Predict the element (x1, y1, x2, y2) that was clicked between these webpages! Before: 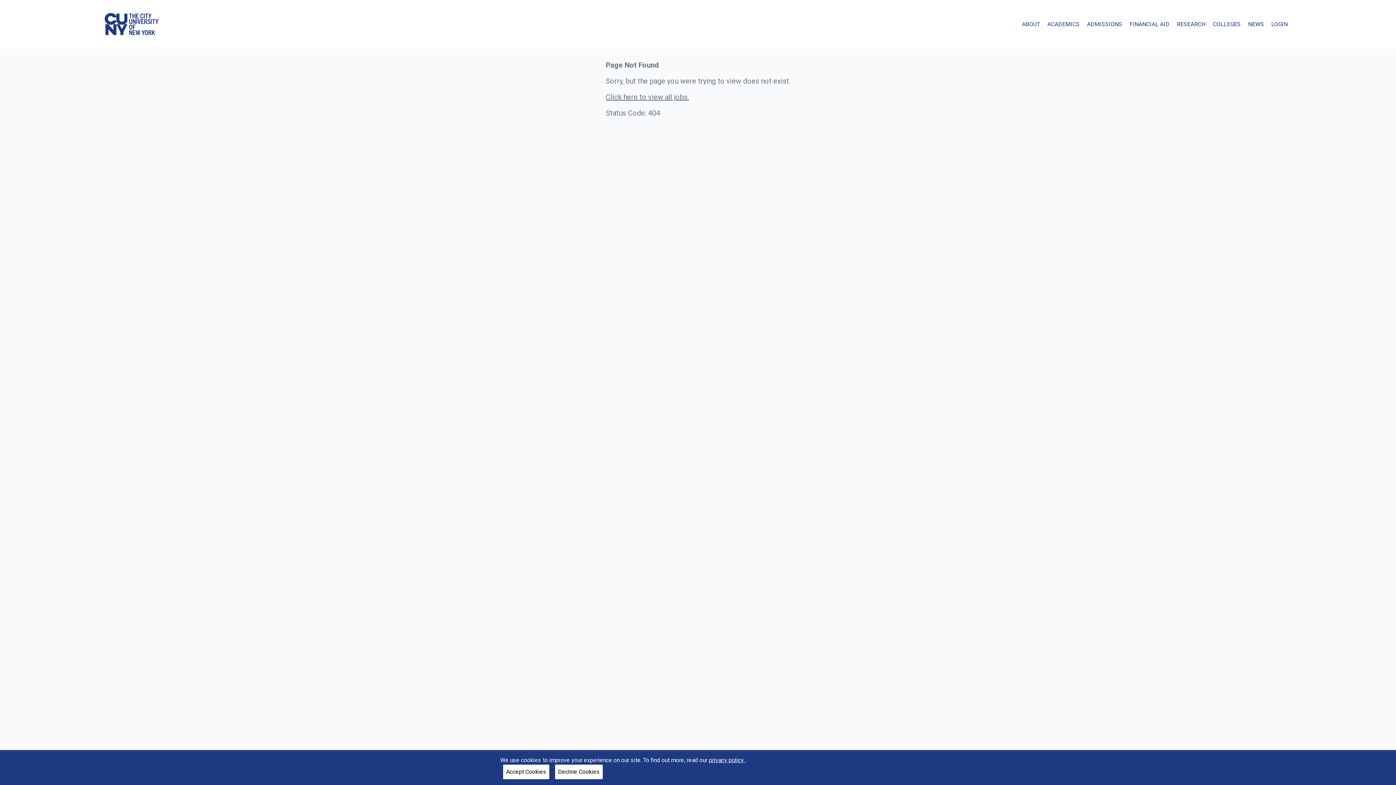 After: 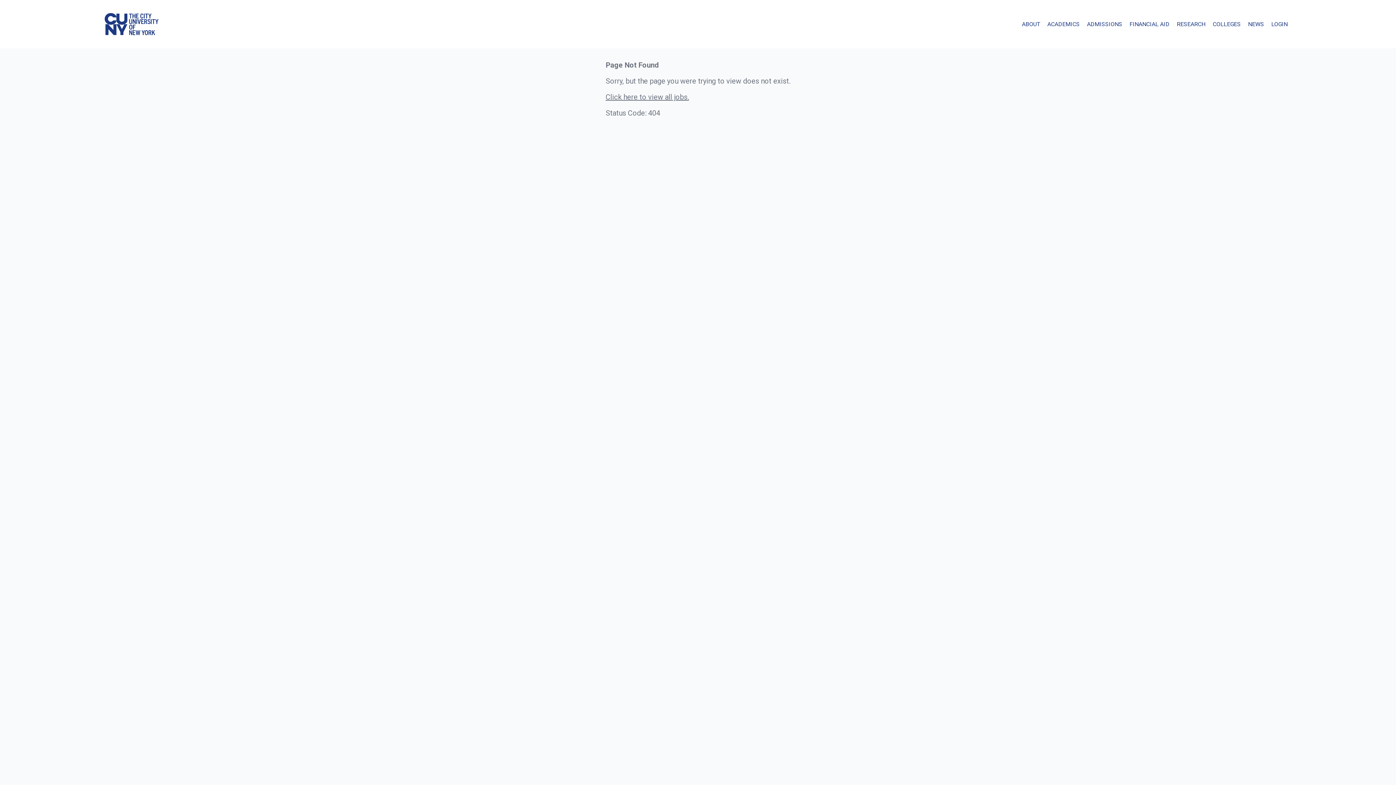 Action: label: Decline Cookies bbox: (555, 765, 602, 779)